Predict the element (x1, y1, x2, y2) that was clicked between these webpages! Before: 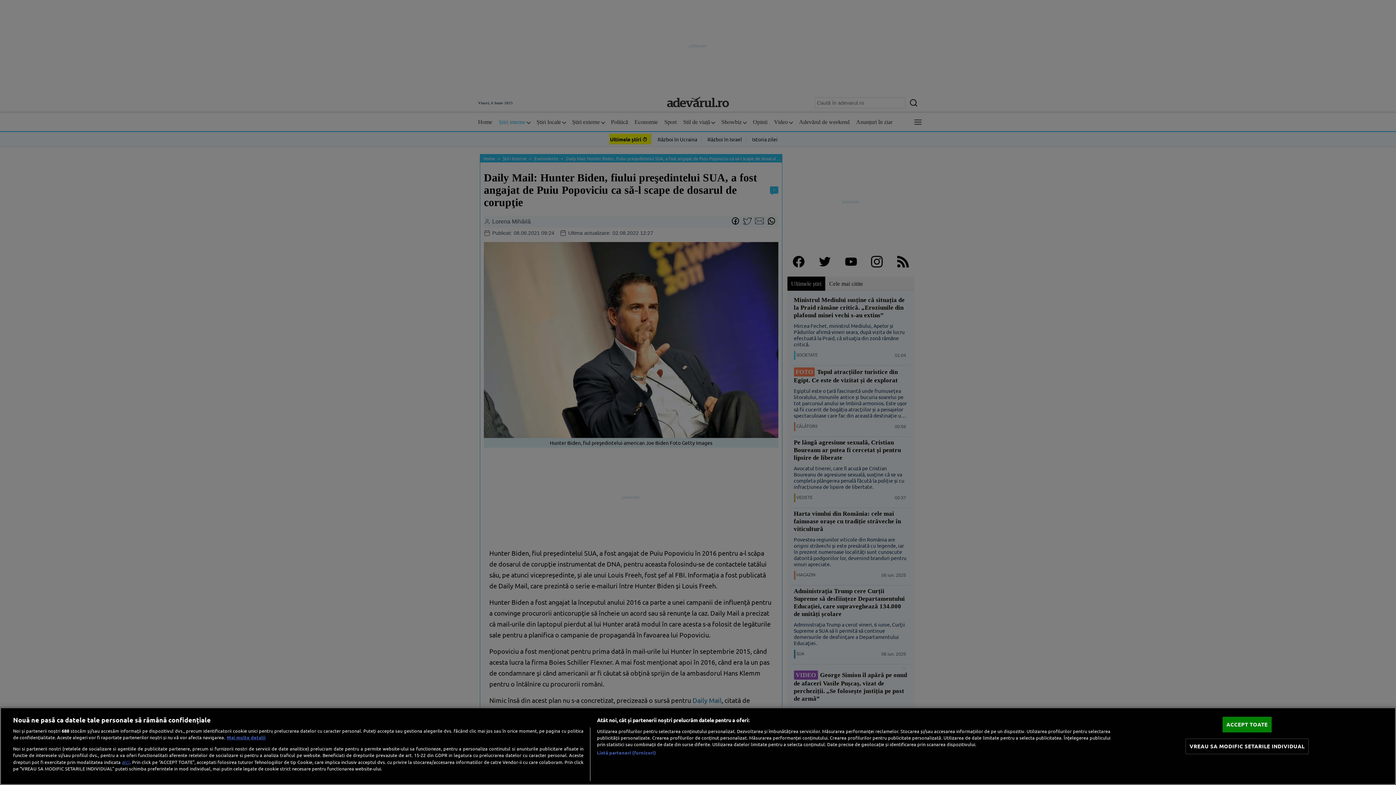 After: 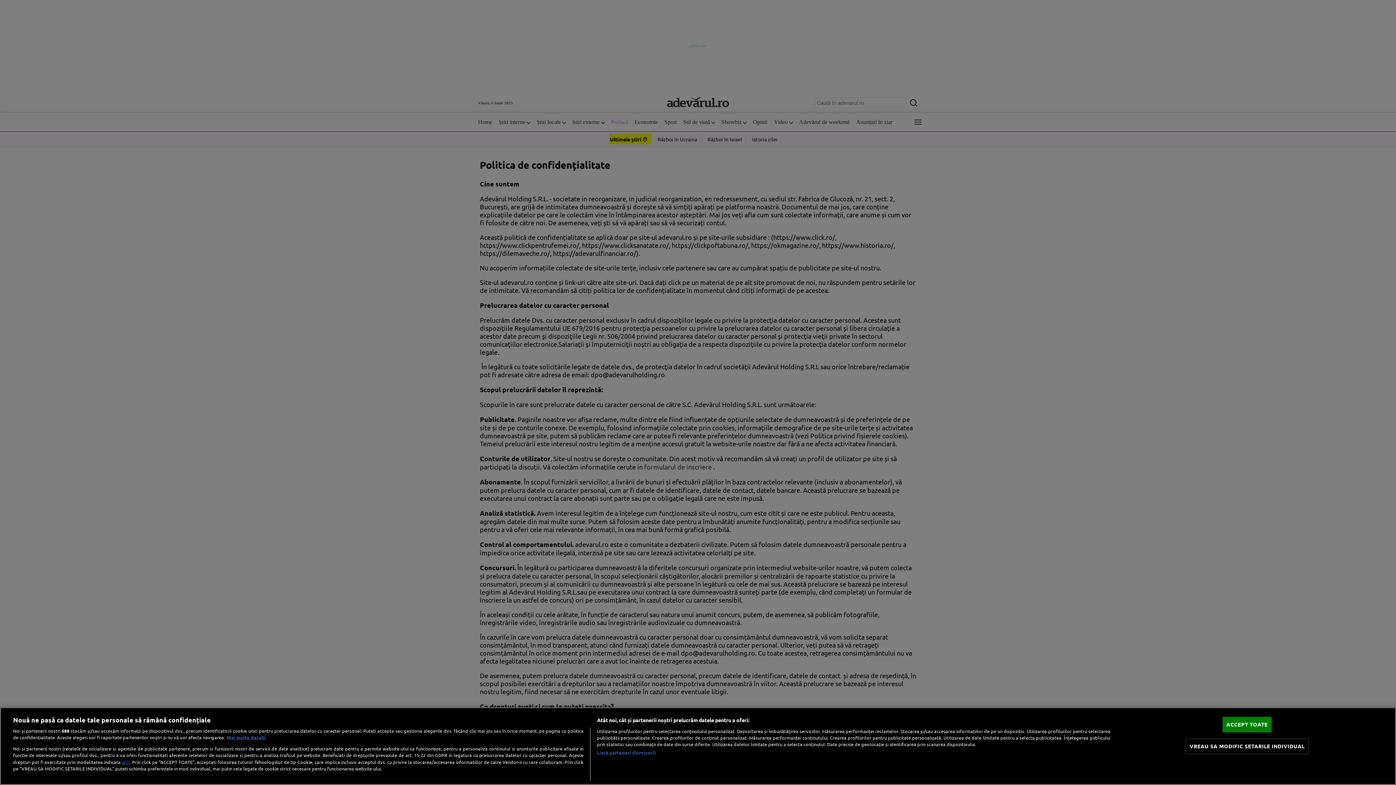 Action: label: aici bbox: (121, 758, 129, 765)